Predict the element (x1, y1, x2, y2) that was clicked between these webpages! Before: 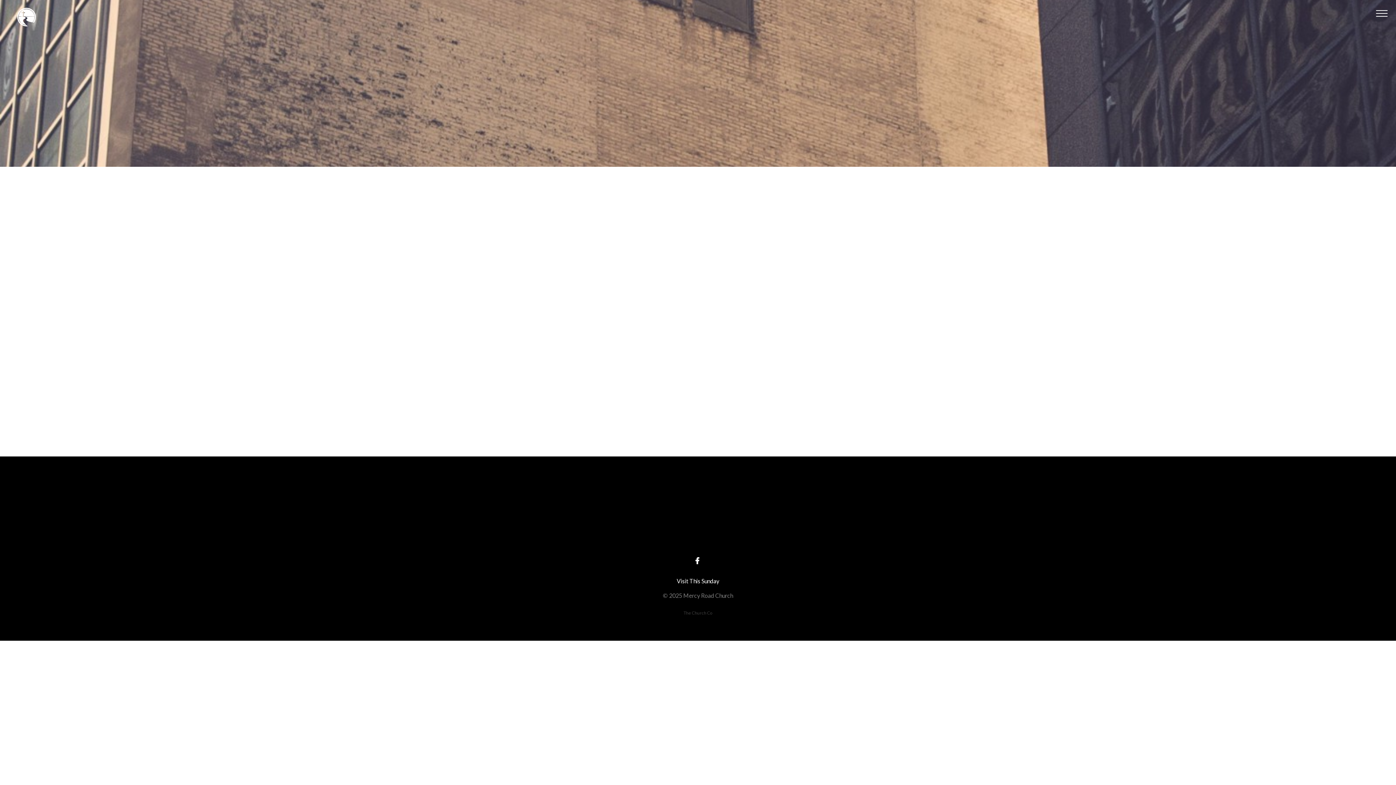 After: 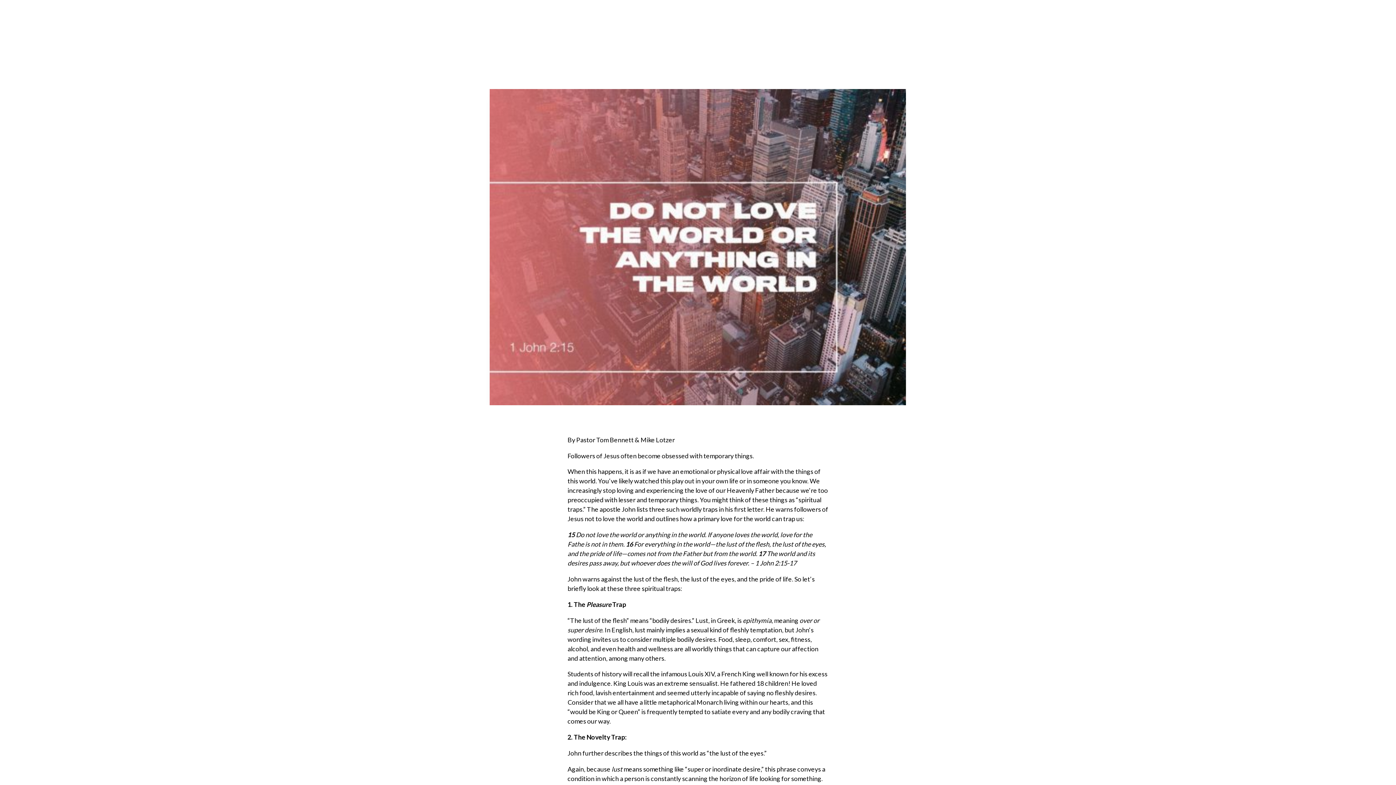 Action: bbox: (645, 328, 750, 374) label: Are you Trapped?
By Pastor Tom Bennett & Mike Lotzer Followers of Jesus often become obsessed with temporary things. When this happens, it is as if we...